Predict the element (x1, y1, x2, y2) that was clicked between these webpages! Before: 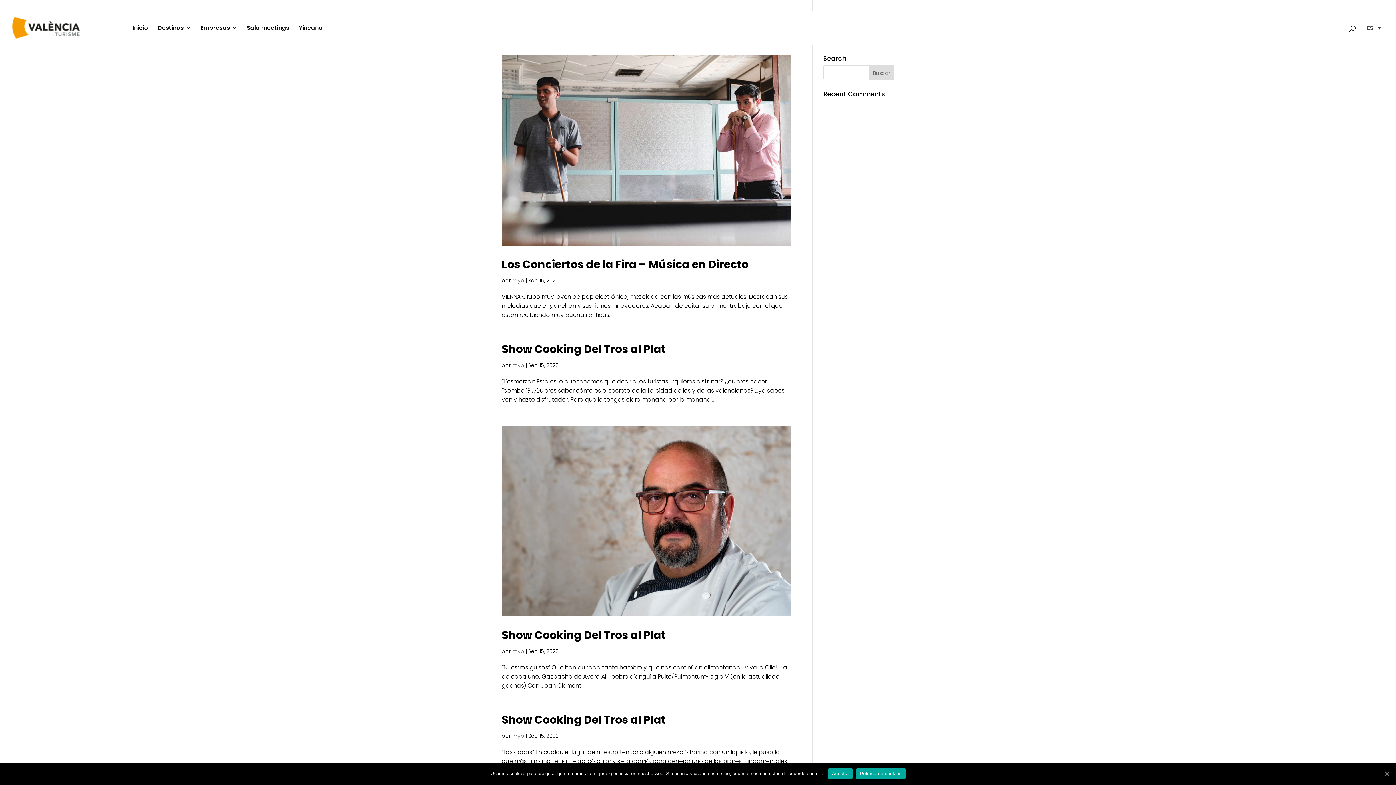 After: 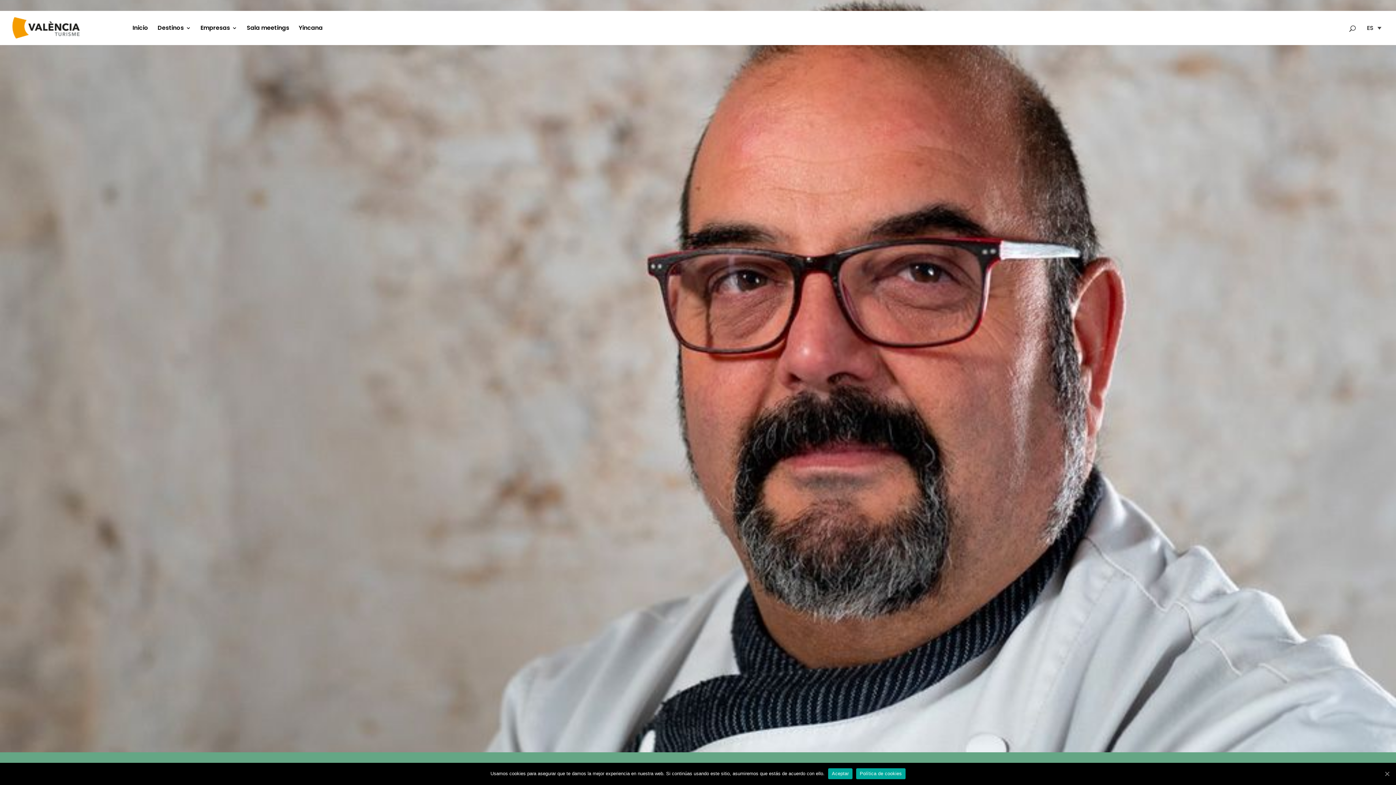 Action: label: Show Cooking Del Tros al Plat bbox: (501, 628, 666, 643)